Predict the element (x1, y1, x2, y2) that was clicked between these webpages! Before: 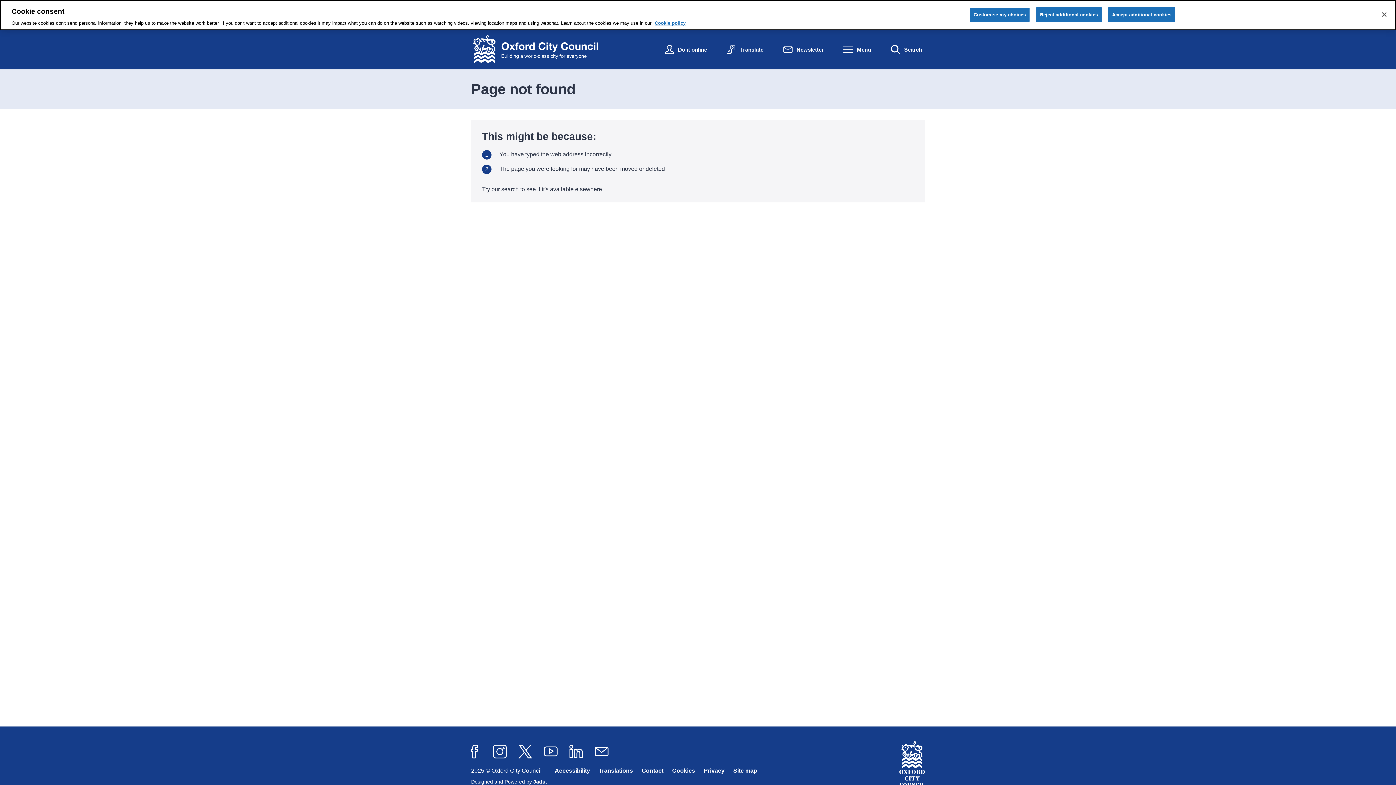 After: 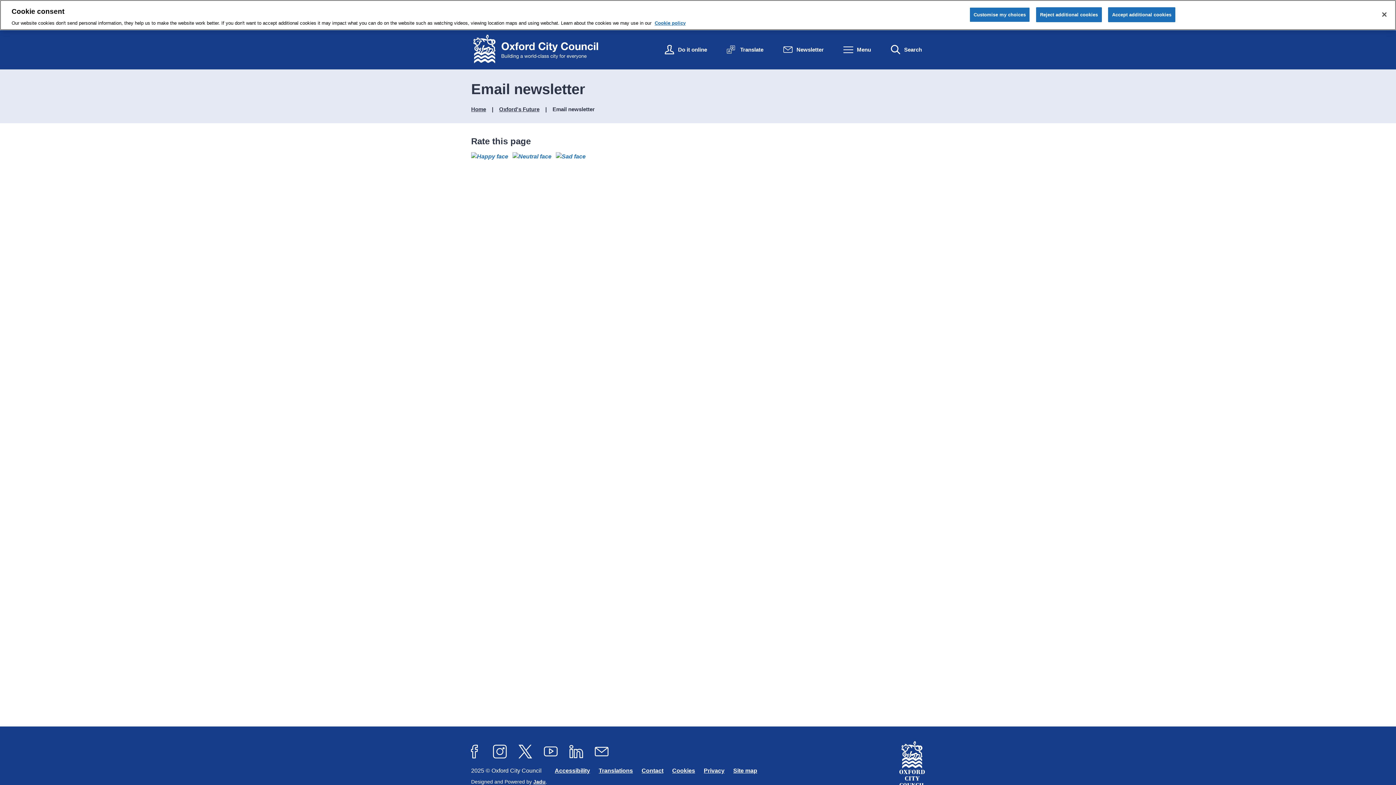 Action: bbox: (780, 41, 826, 57) label: Newsletter